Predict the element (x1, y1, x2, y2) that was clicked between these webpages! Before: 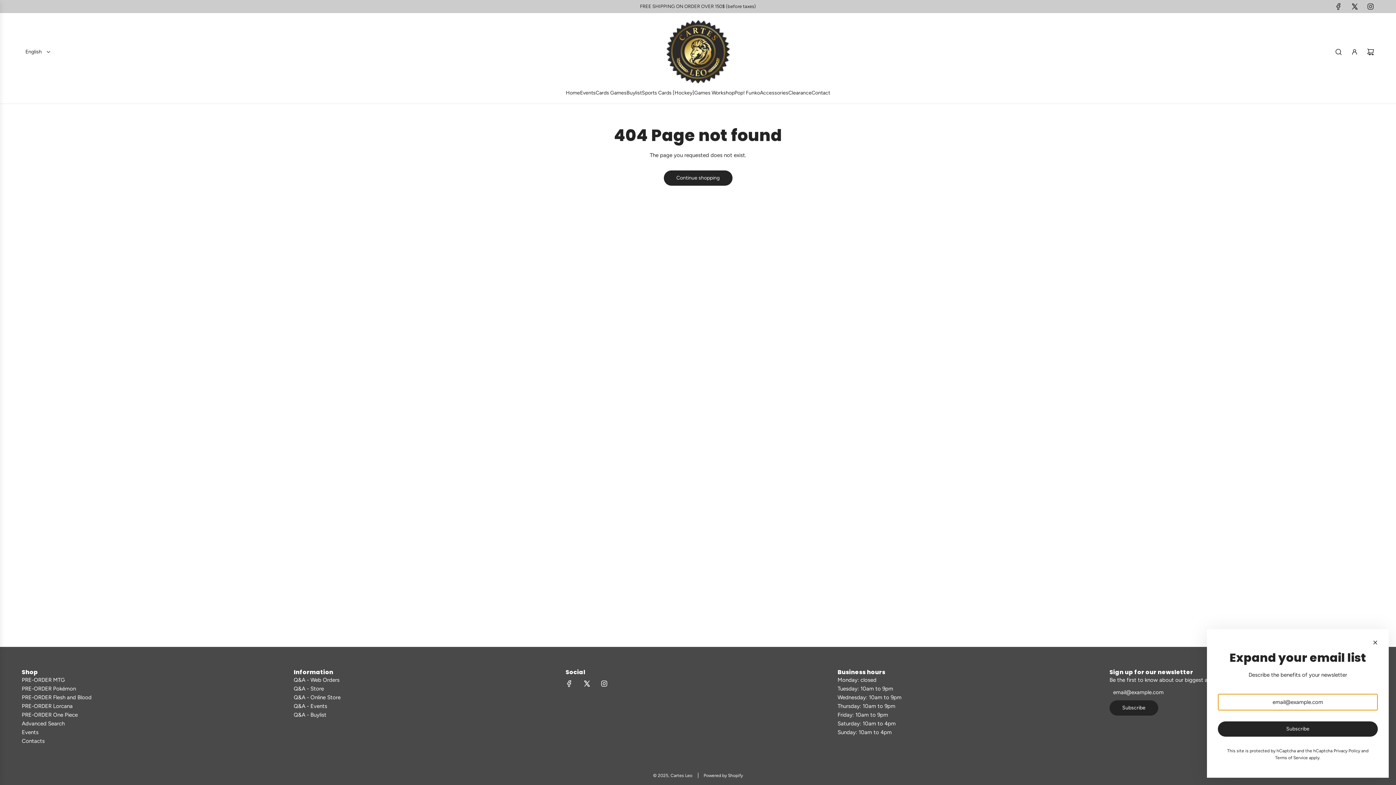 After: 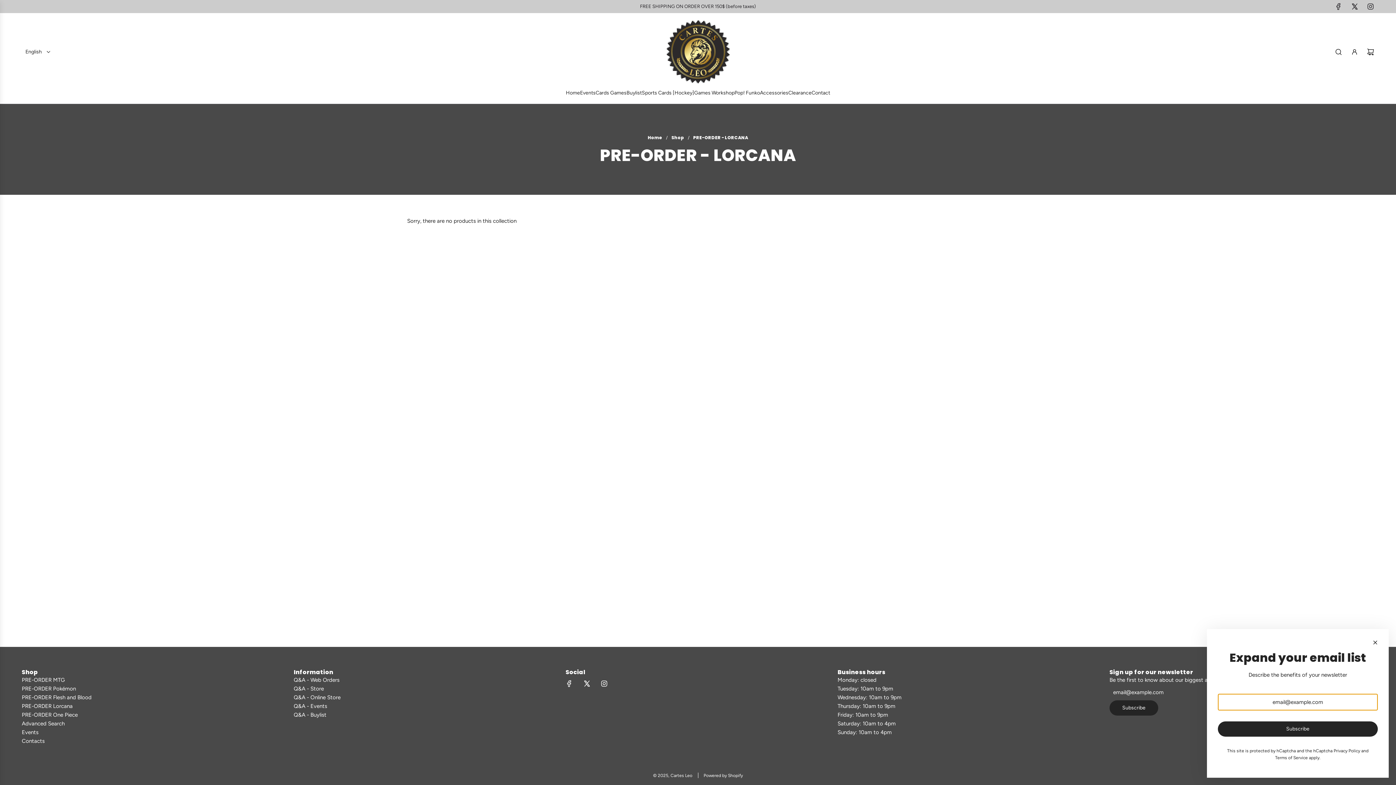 Action: bbox: (21, 703, 72, 709) label: PRE-ORDER Lorcana